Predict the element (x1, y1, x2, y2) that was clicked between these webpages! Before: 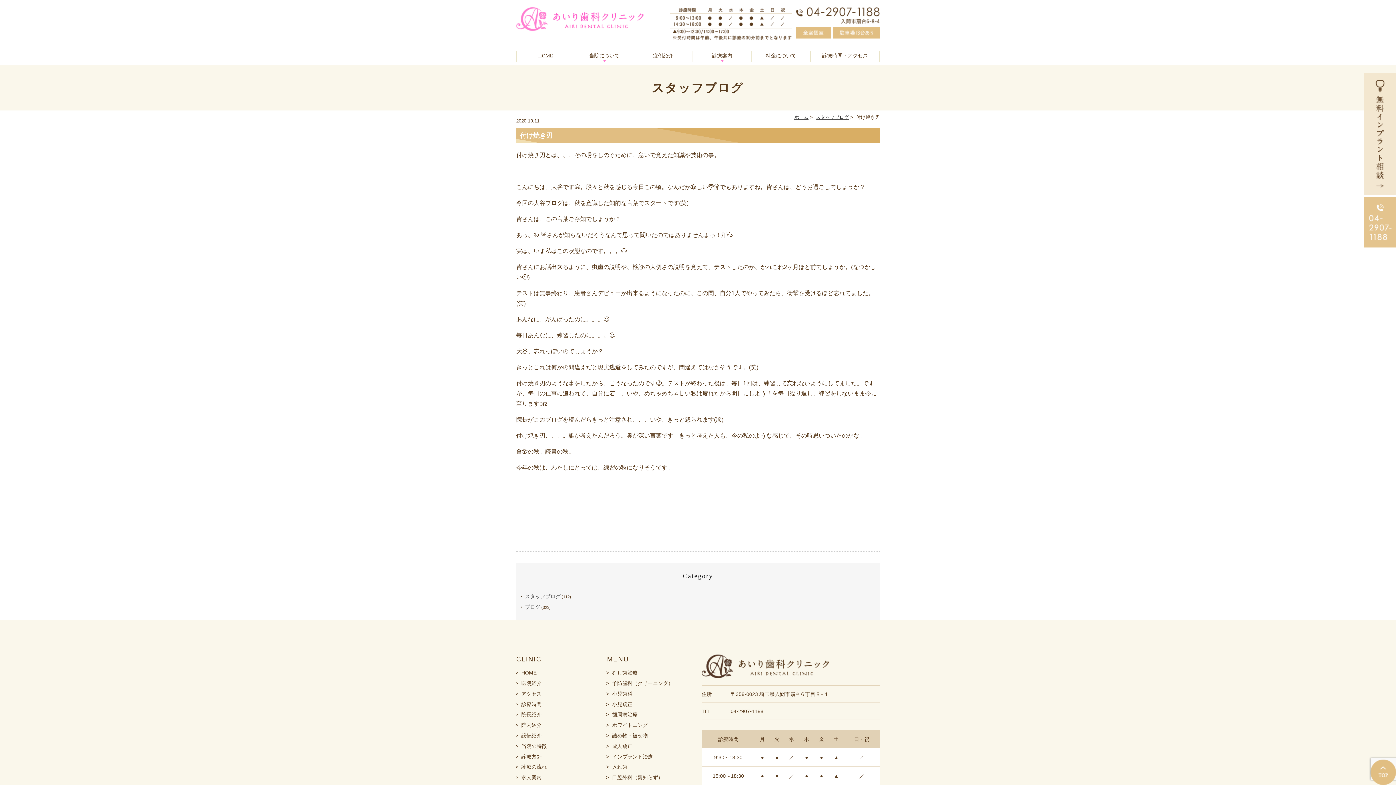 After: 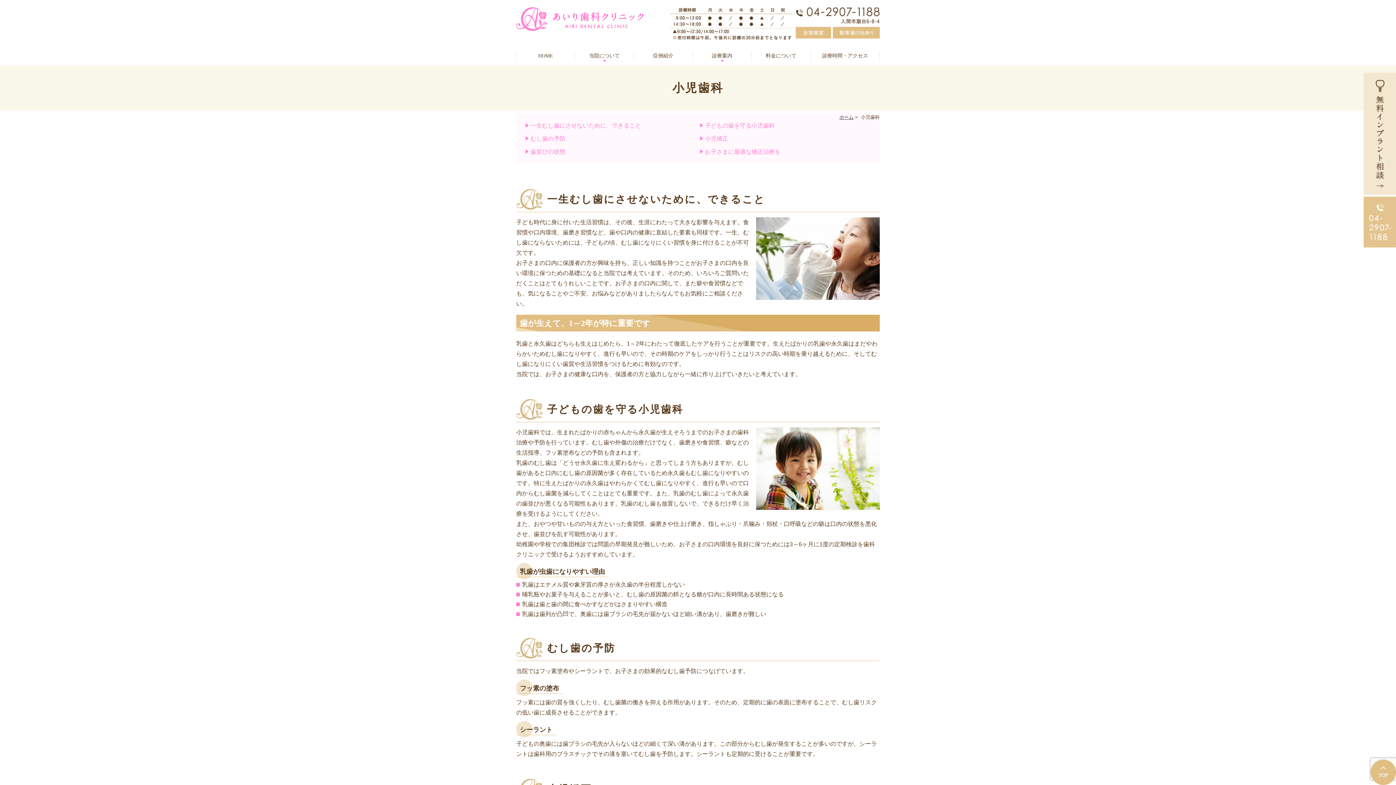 Action: bbox: (612, 691, 632, 697) label: 小児歯科